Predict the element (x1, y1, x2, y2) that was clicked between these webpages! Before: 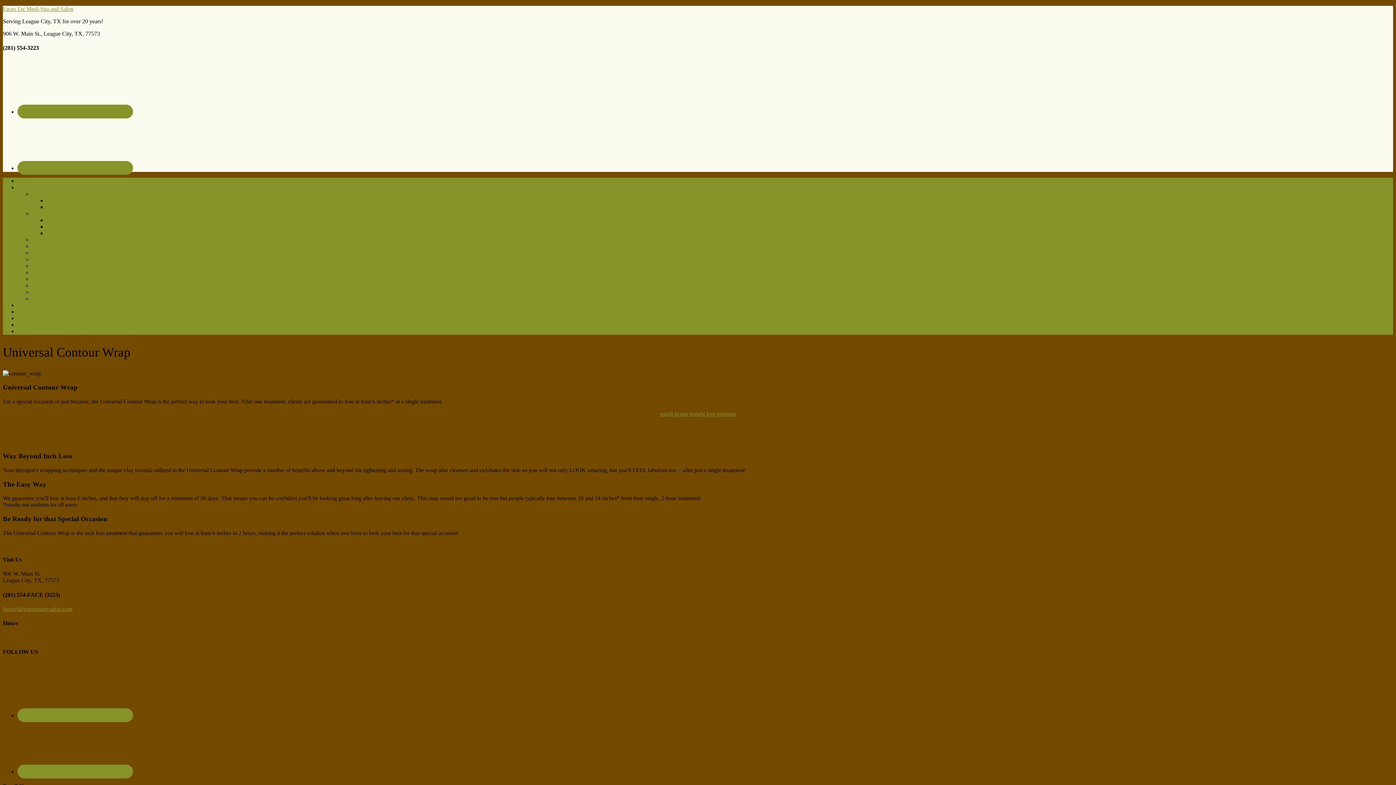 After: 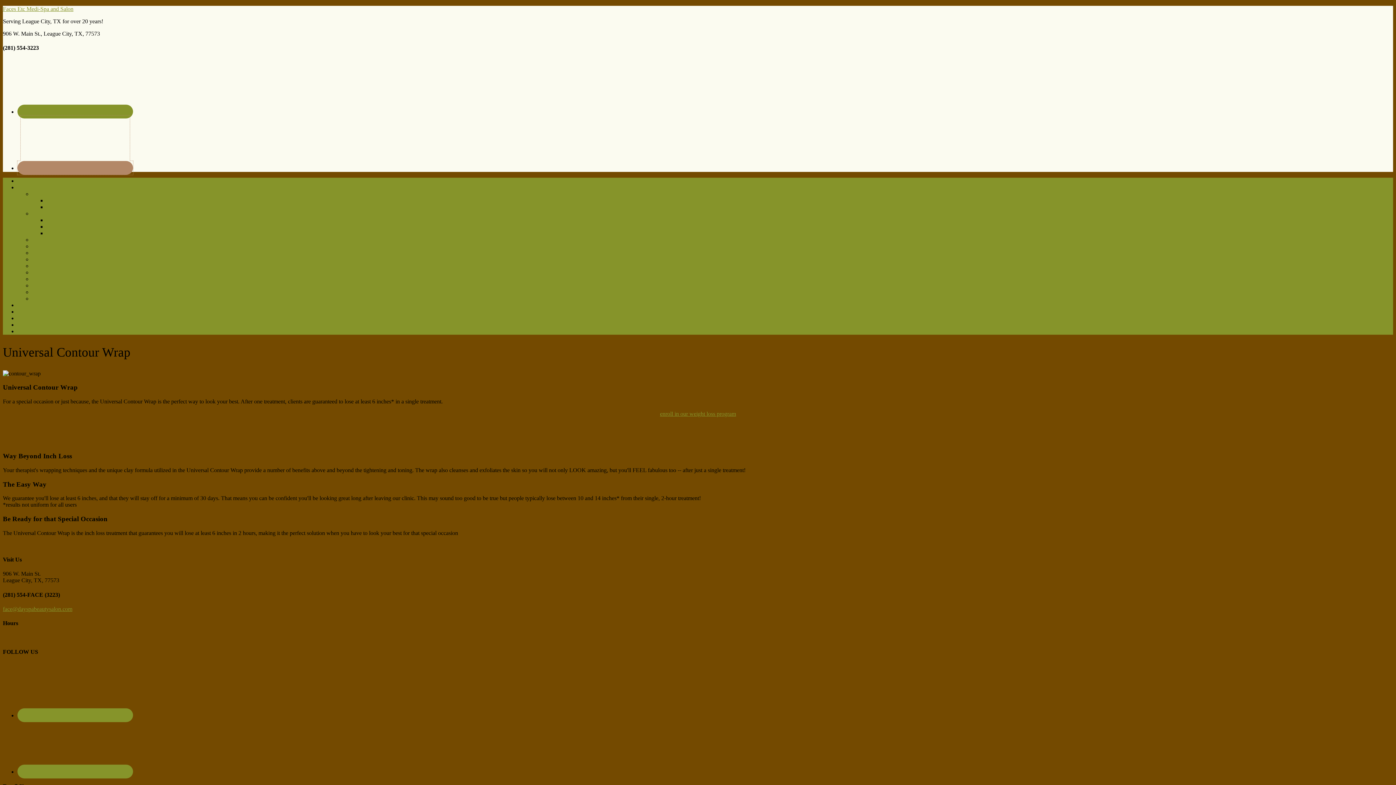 Action: bbox: (17, 160, 133, 174)